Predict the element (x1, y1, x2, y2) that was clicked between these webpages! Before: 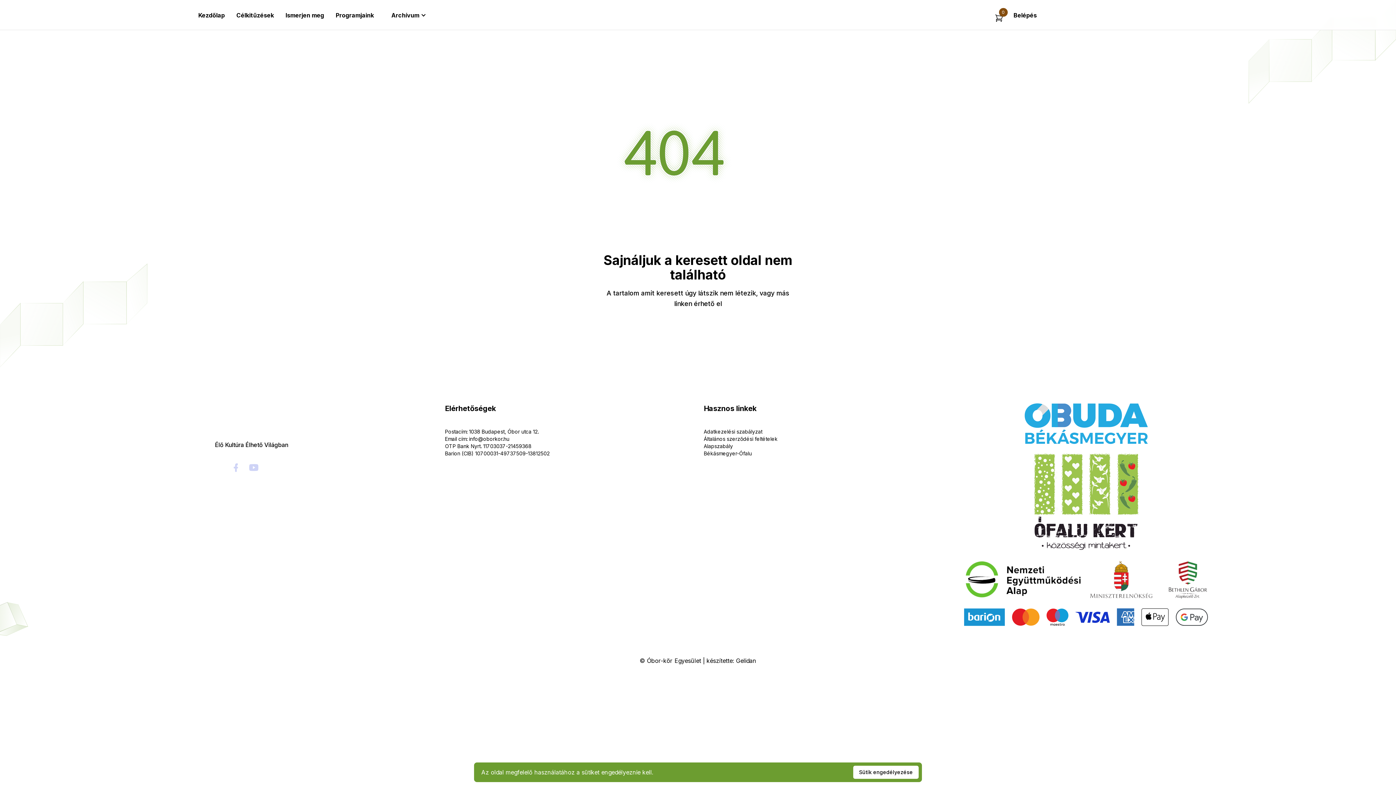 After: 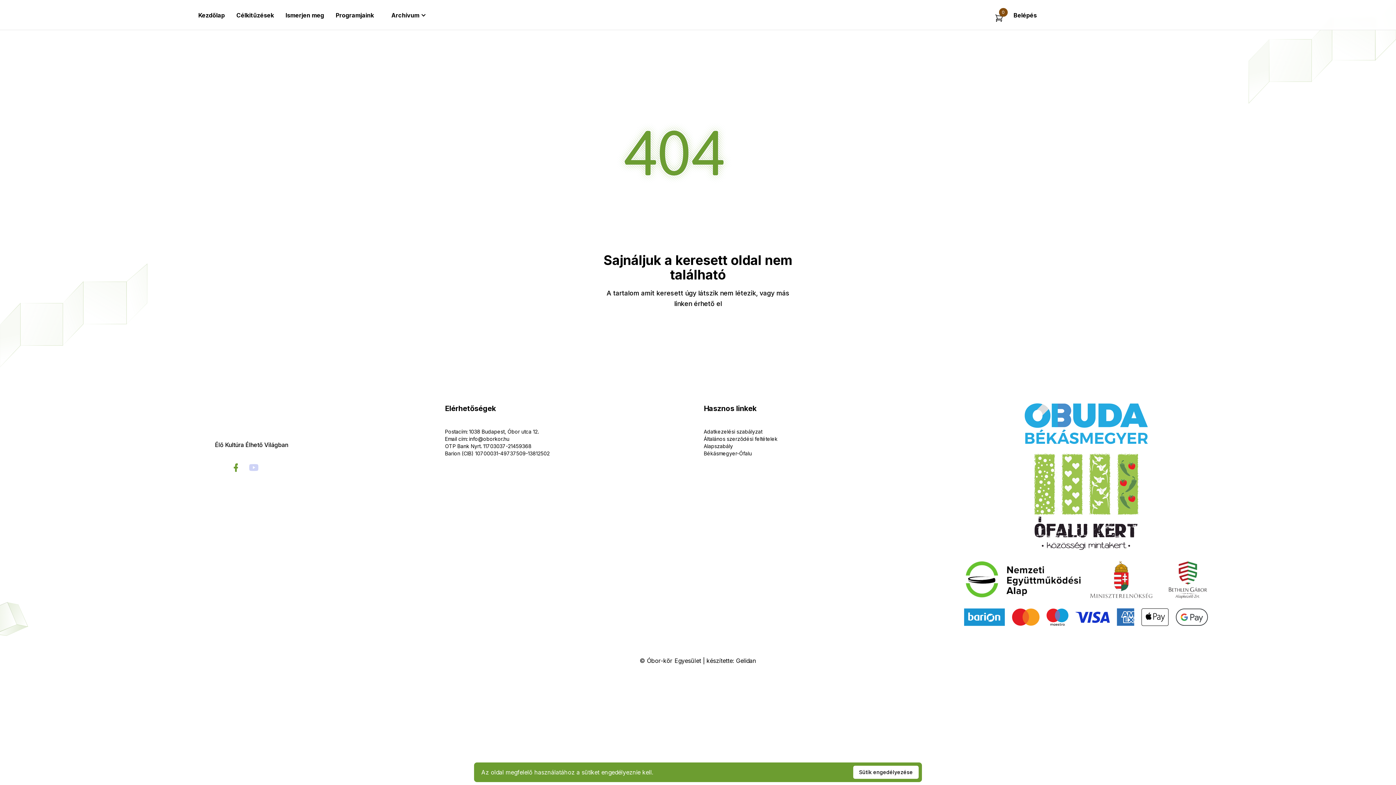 Action: label: social-link bbox: (233, 462, 238, 473)